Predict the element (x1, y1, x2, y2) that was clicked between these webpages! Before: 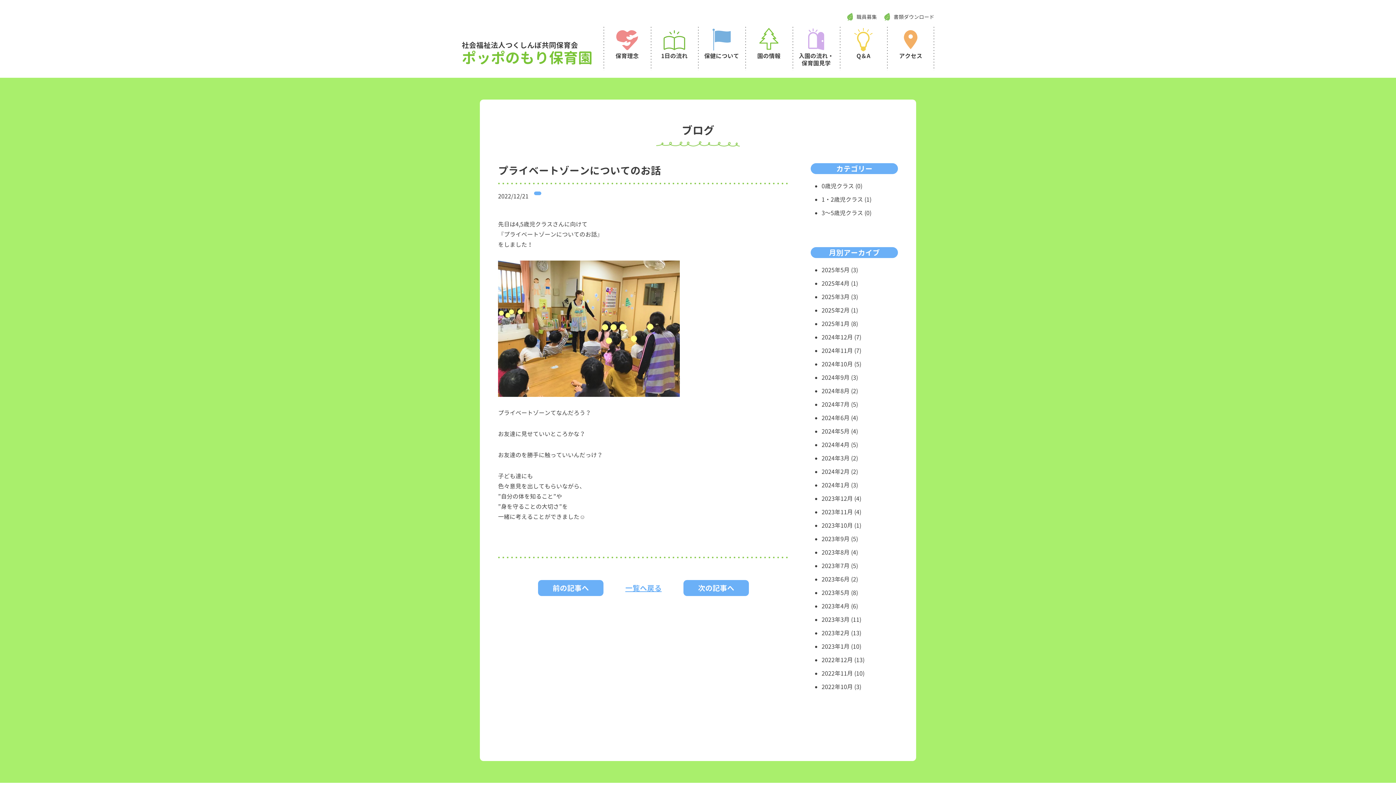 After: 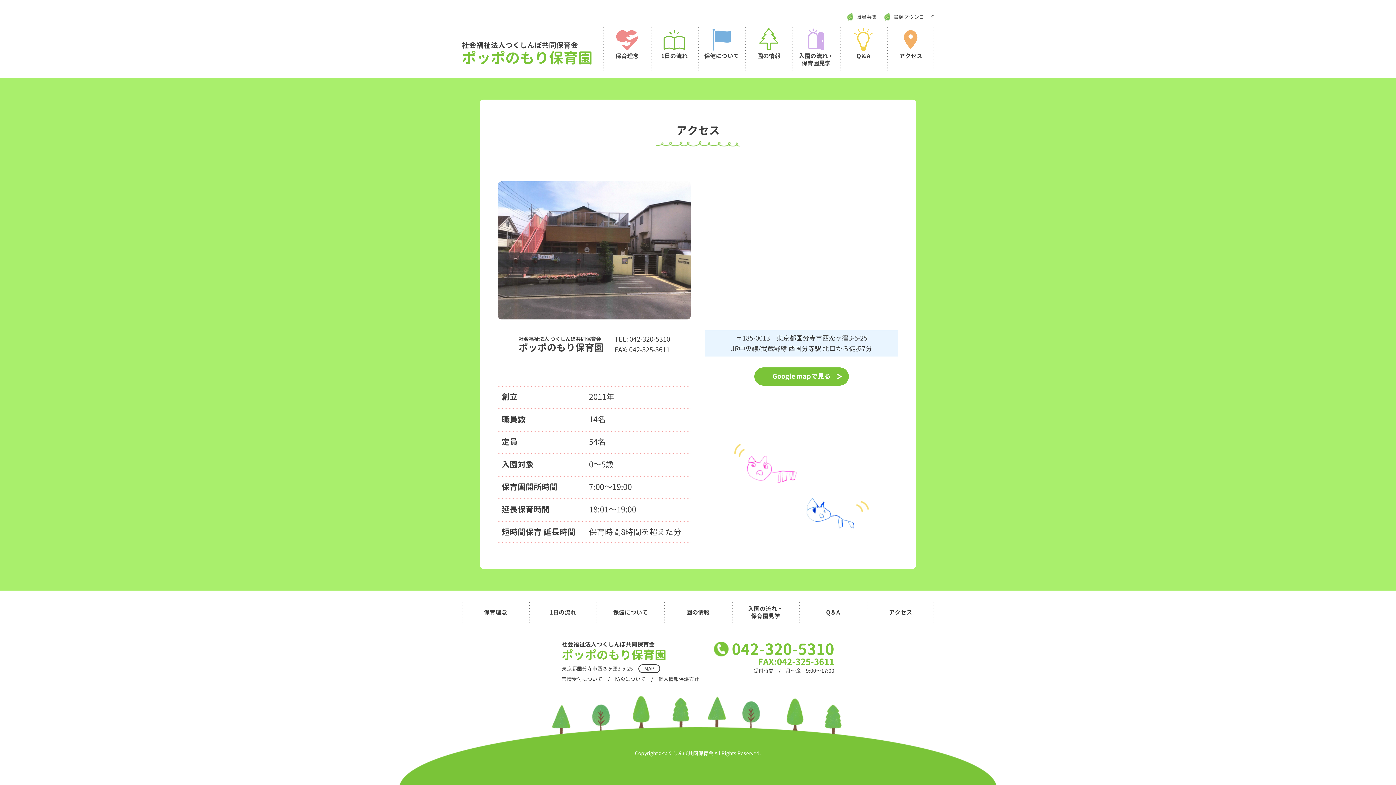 Action: bbox: (887, 26, 934, 70) label: アクセス